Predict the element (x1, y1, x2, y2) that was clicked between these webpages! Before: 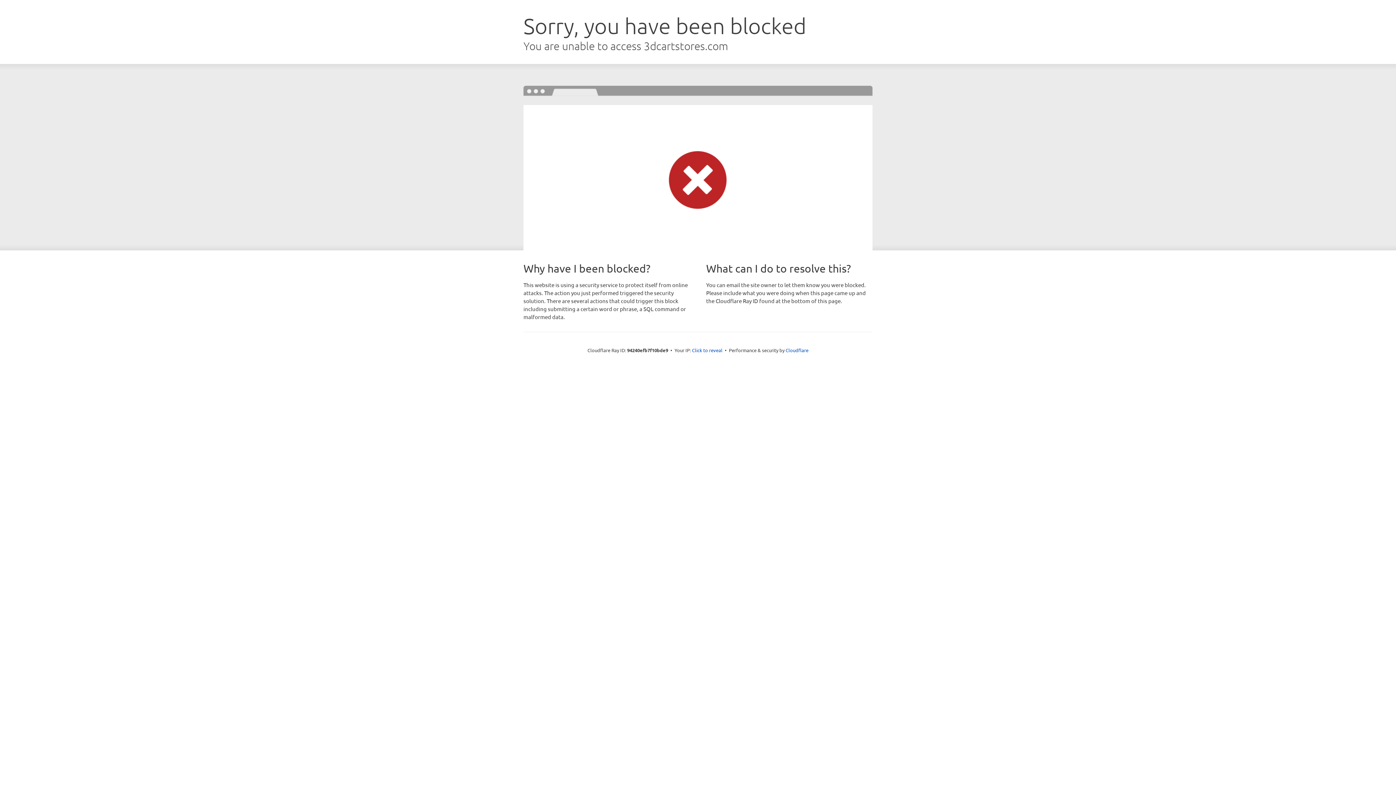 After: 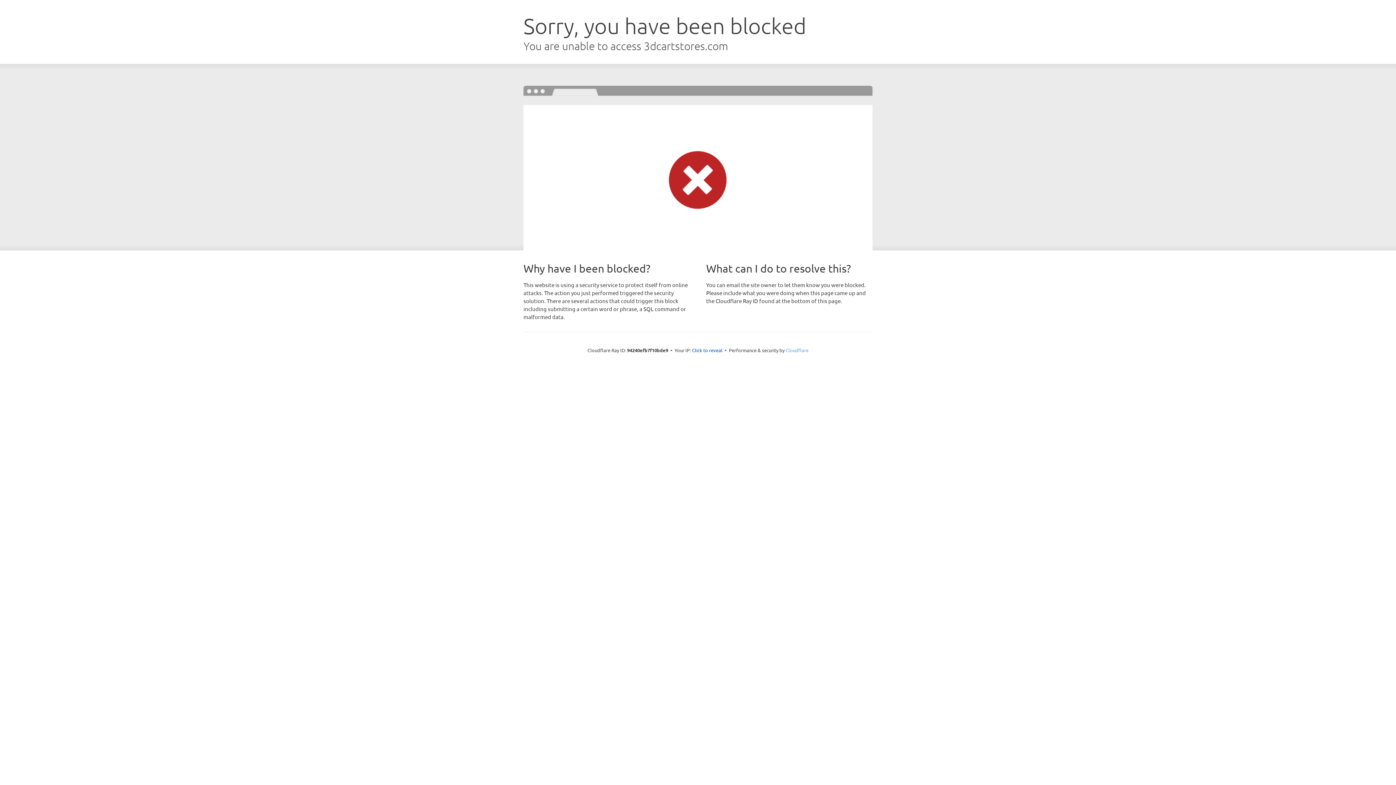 Action: label: Cloudflare bbox: (785, 347, 808, 353)